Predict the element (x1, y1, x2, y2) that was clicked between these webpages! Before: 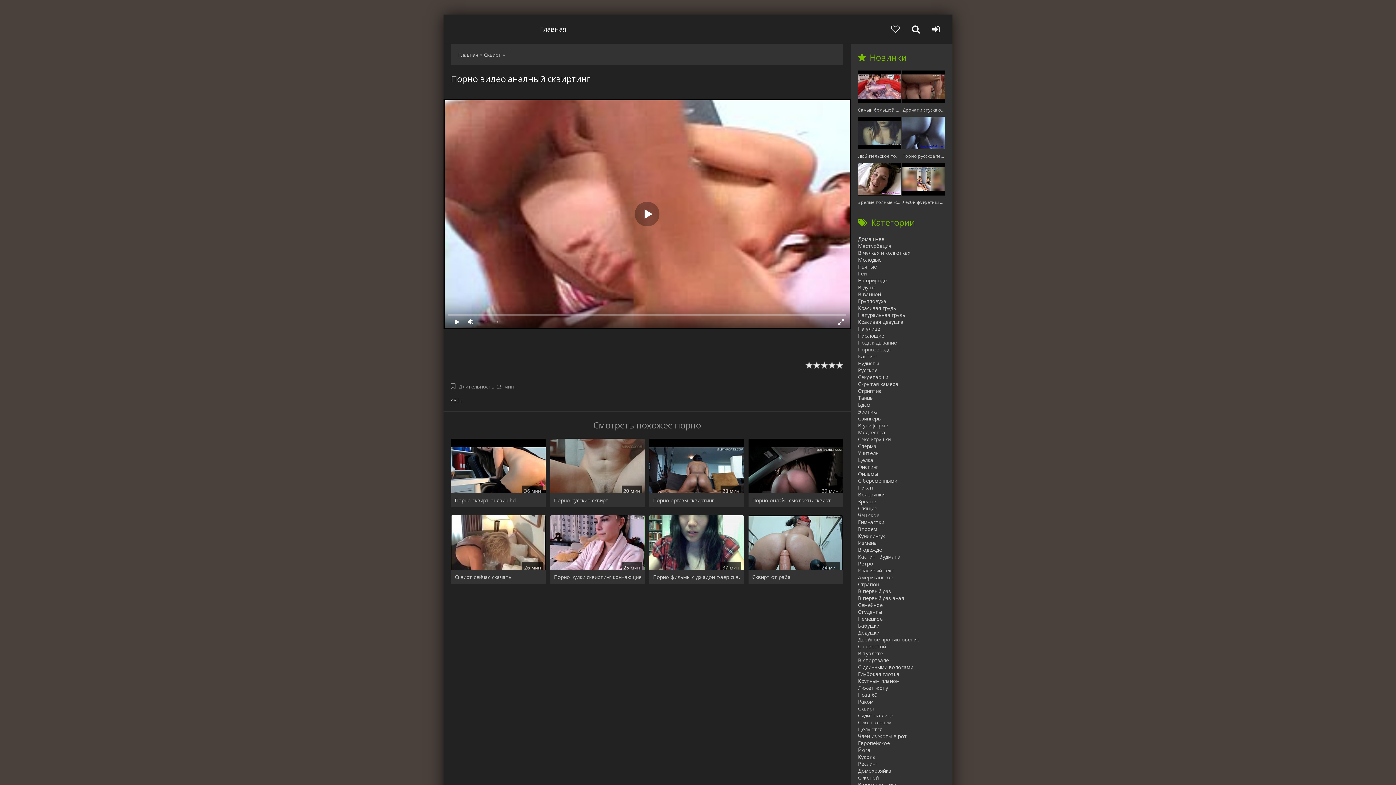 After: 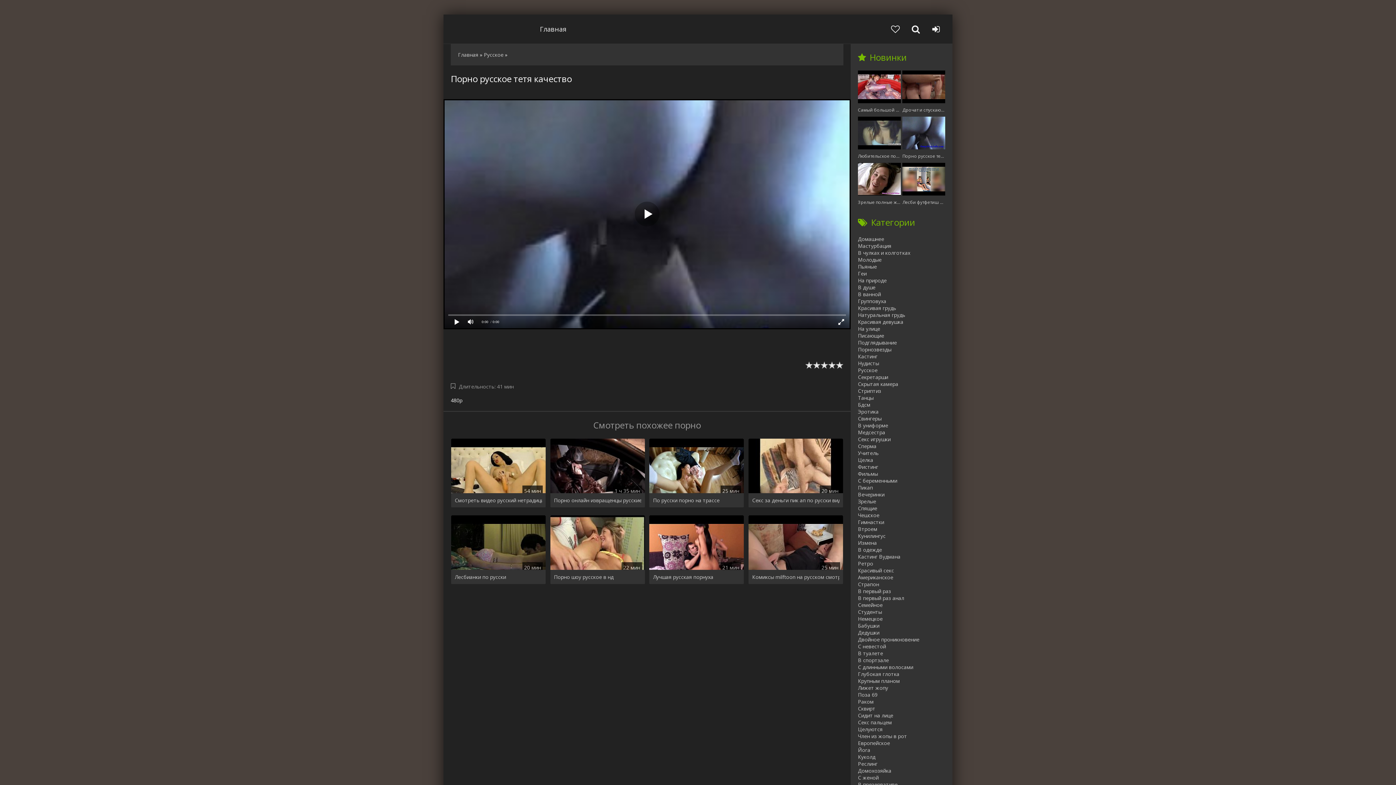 Action: label: Порно русское тетя качество bbox: (902, 116, 945, 159)